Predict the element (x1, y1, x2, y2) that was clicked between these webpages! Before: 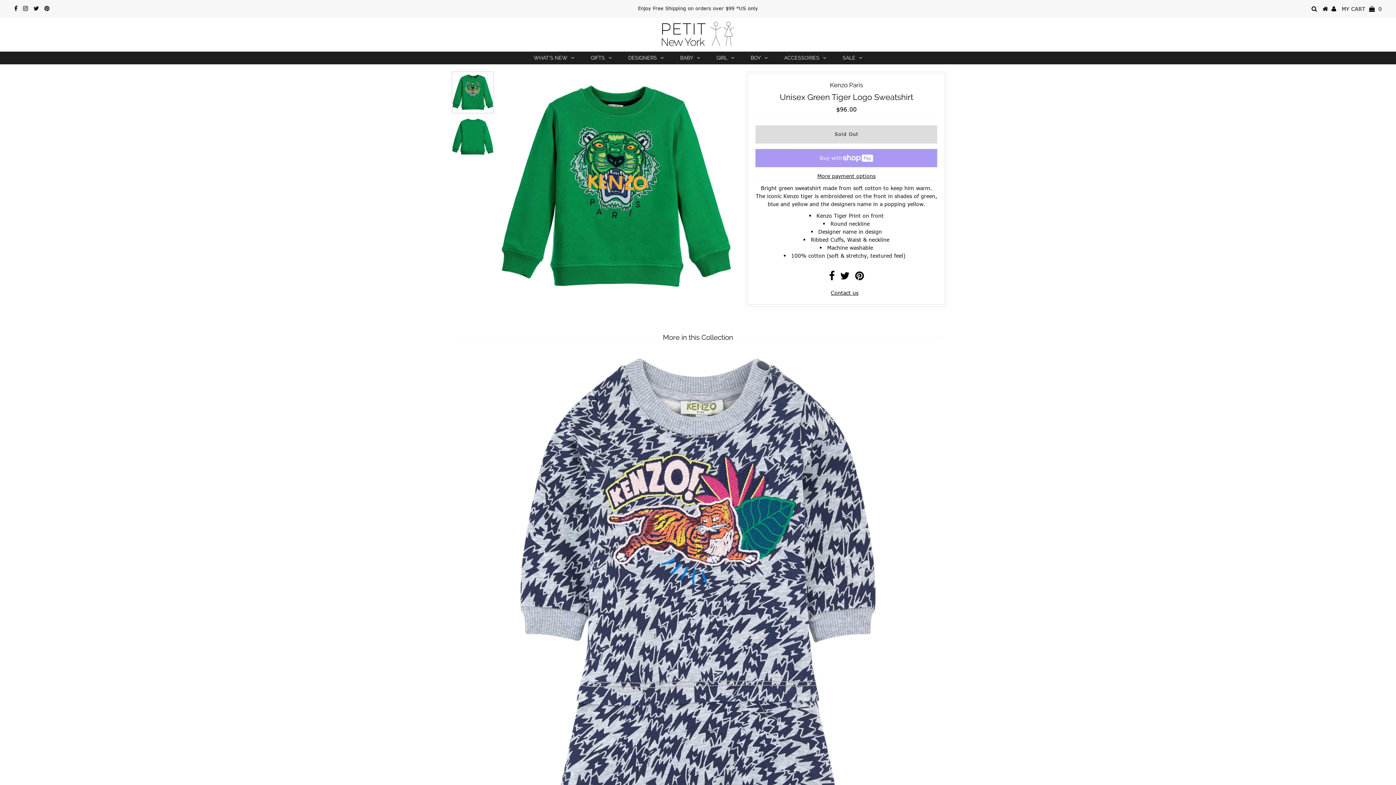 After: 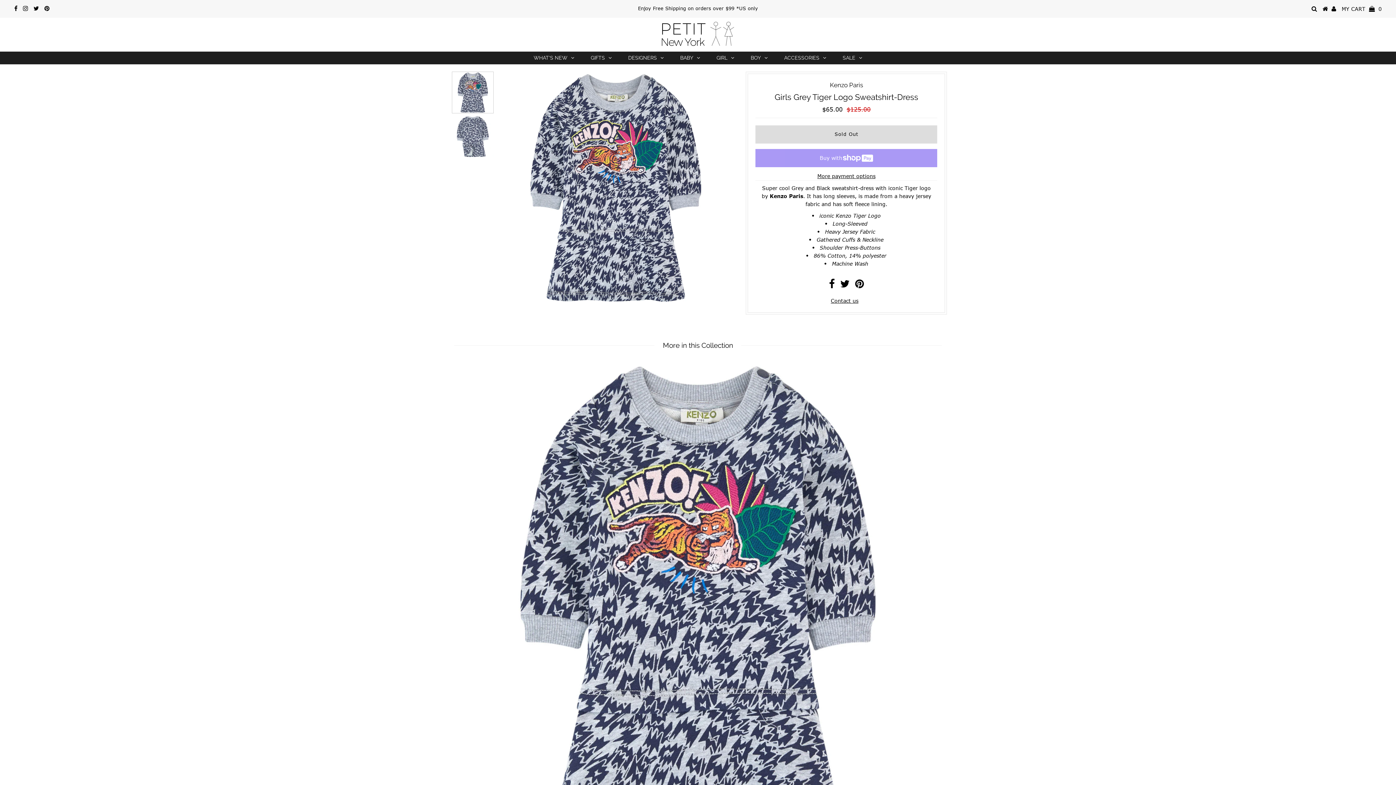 Action: bbox: (455, 353, 940, 837)